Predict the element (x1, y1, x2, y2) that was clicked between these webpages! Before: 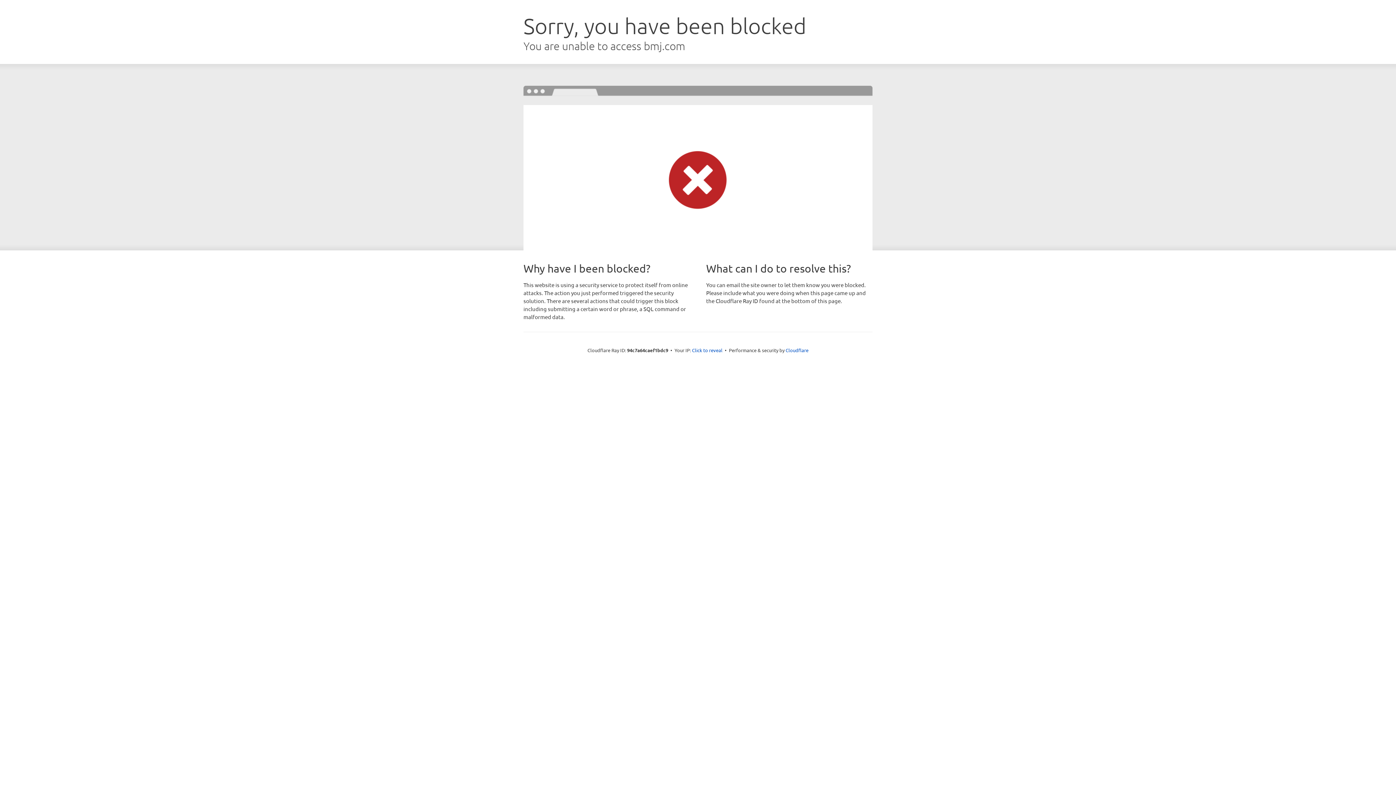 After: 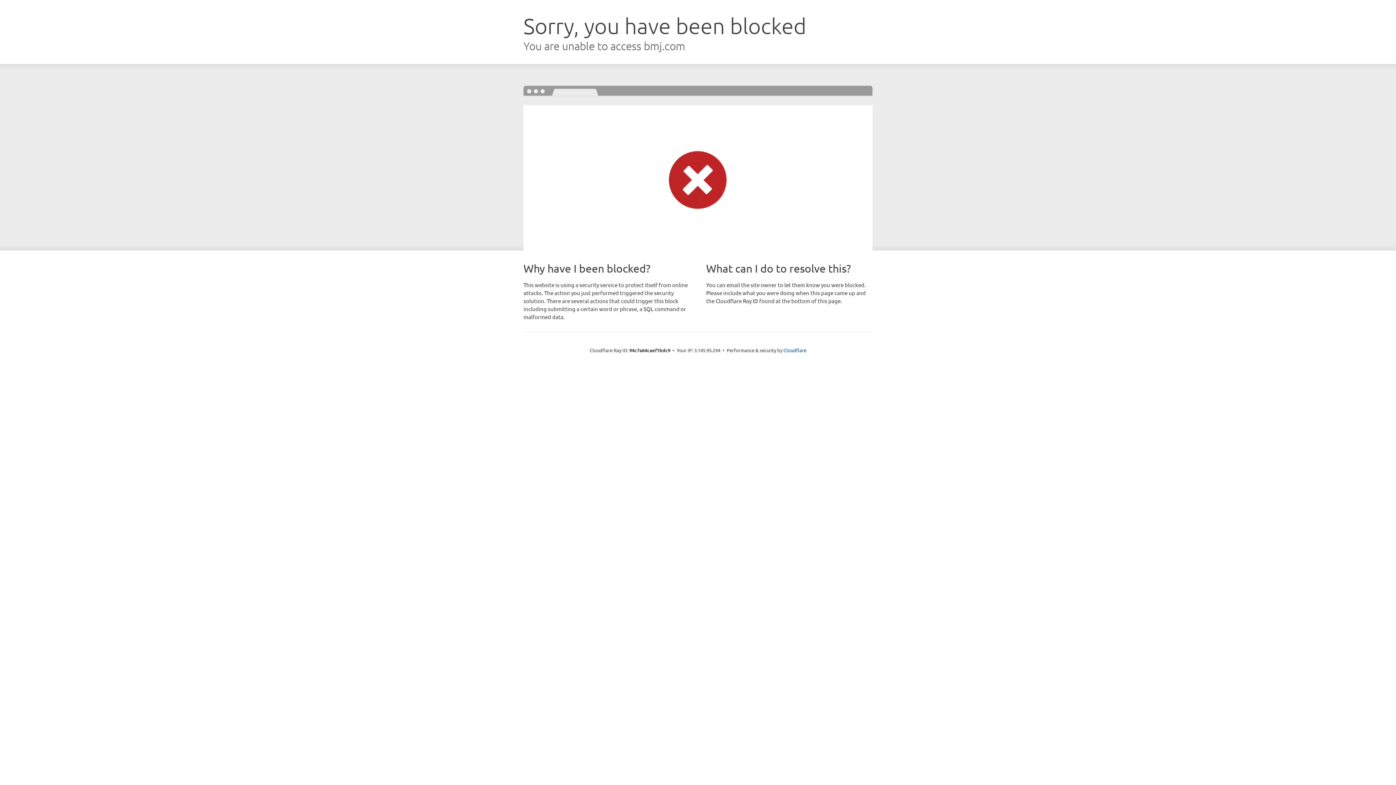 Action: bbox: (692, 346, 722, 353) label: Click to reveal